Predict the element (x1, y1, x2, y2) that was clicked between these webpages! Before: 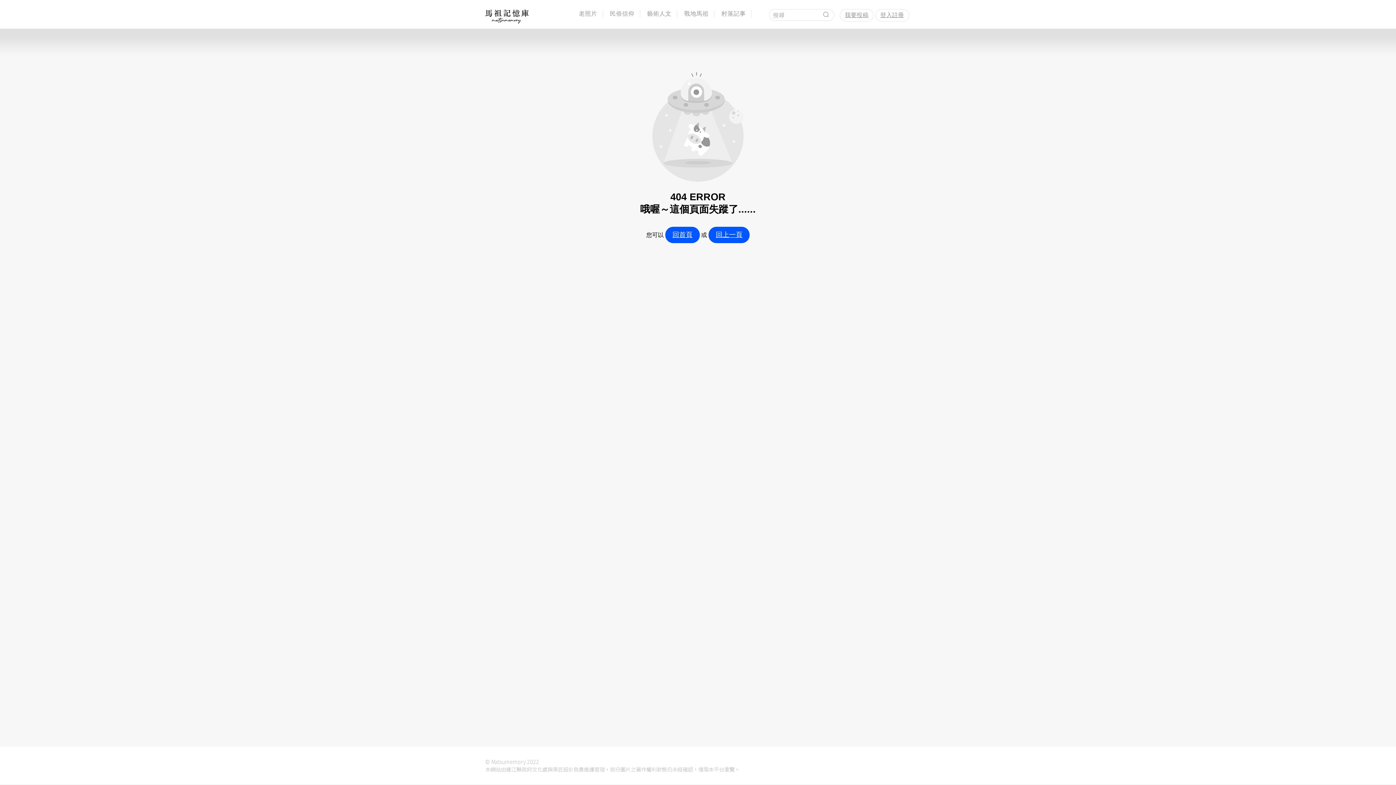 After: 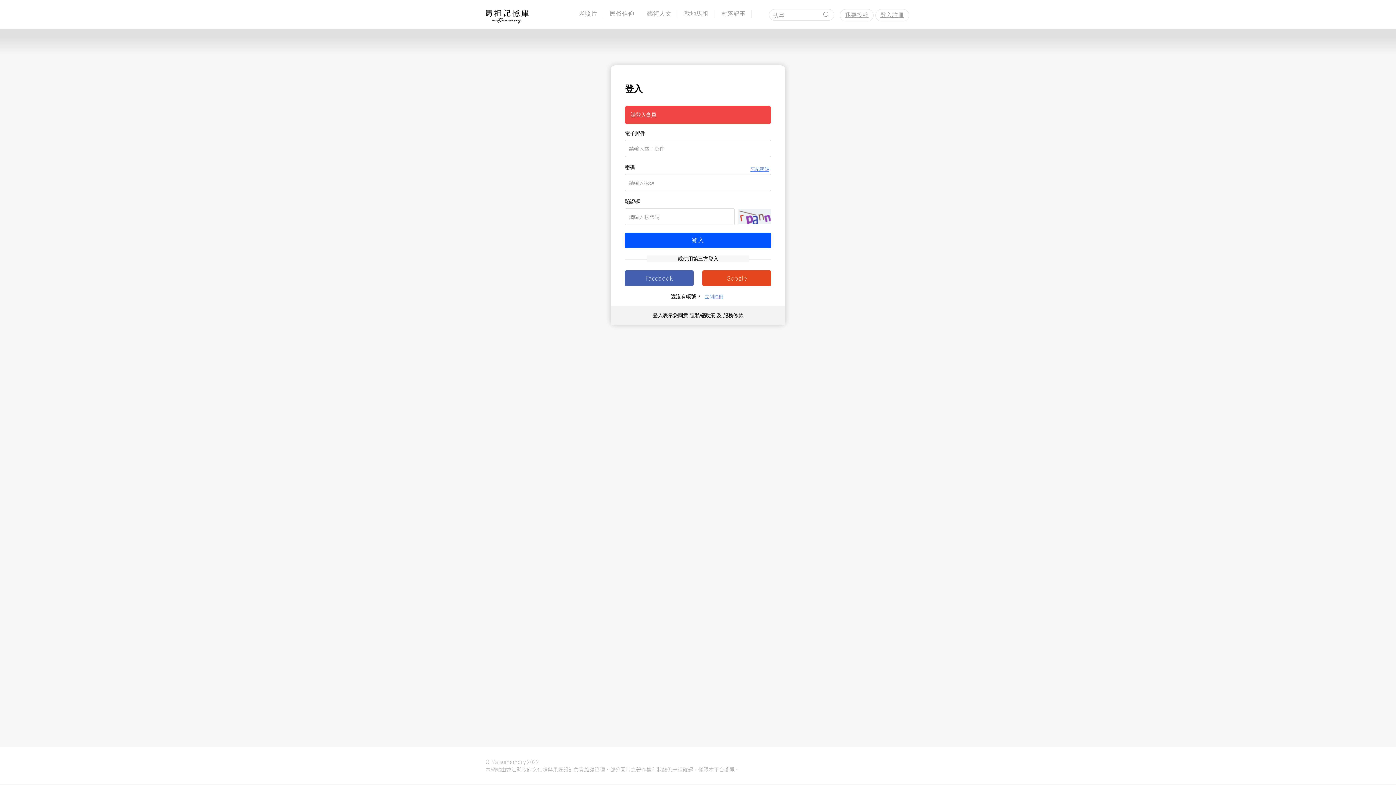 Action: bbox: (840, 9, 873, 21) label: 我要投稿